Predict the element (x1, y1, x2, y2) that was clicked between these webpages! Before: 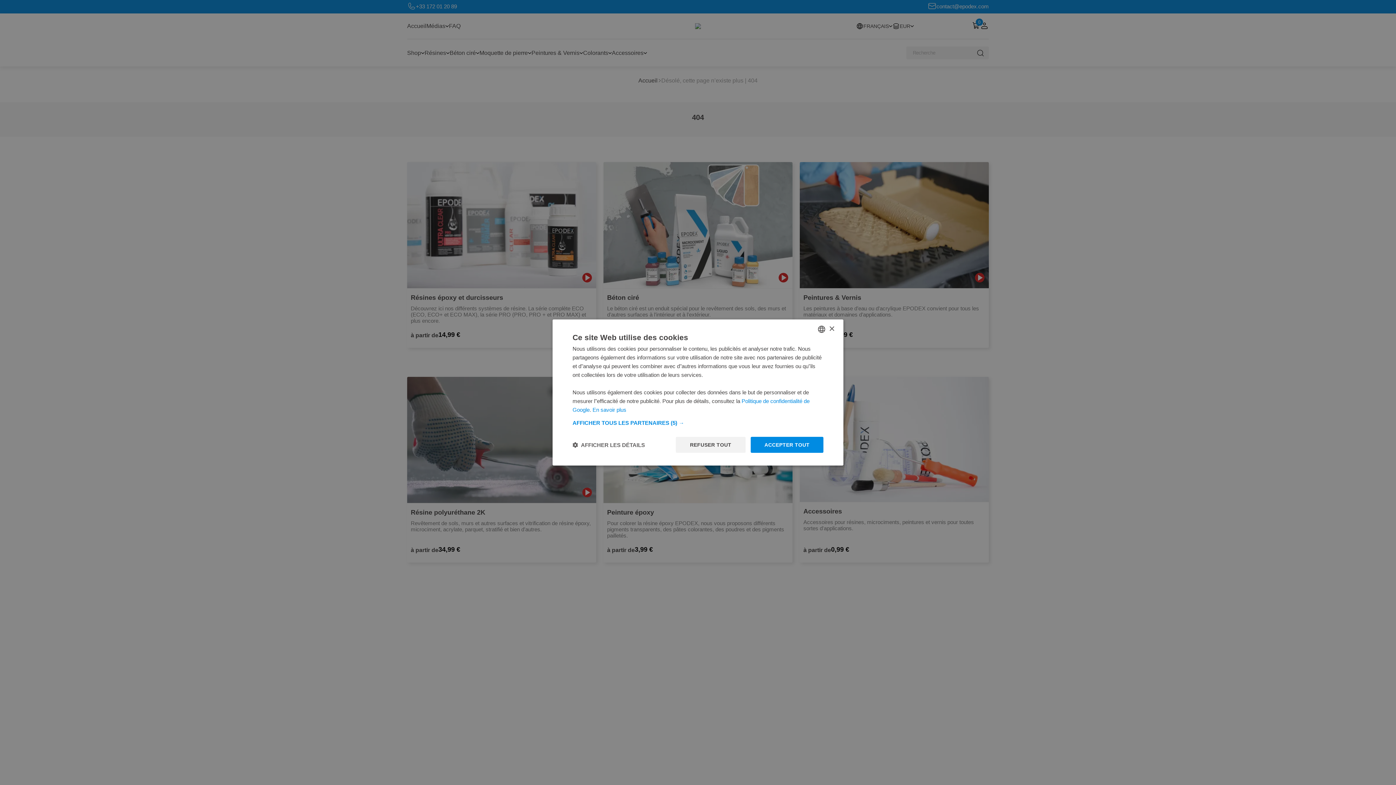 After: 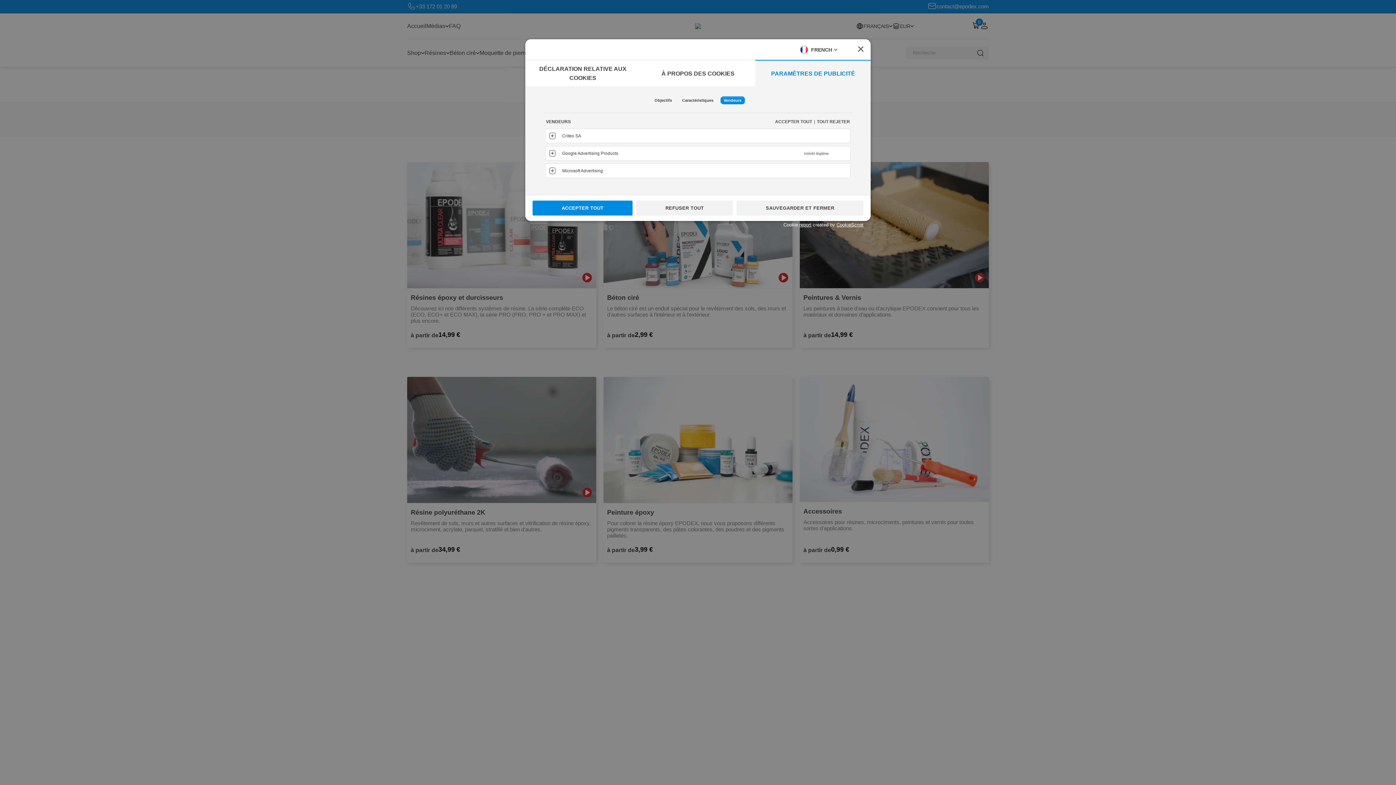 Action: label: AFFICHER TOUS LES PARTENAIRES (5) → bbox: (572, 420, 823, 426)